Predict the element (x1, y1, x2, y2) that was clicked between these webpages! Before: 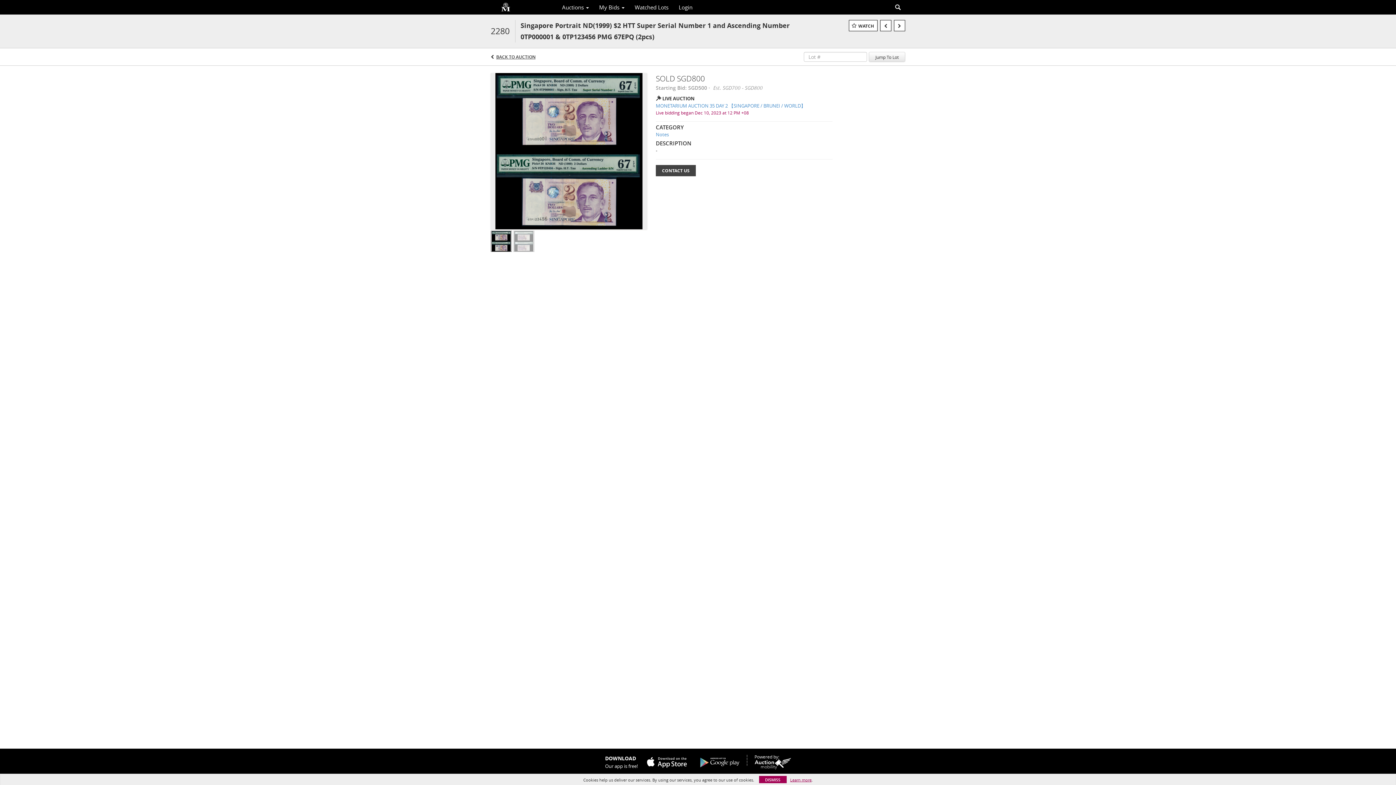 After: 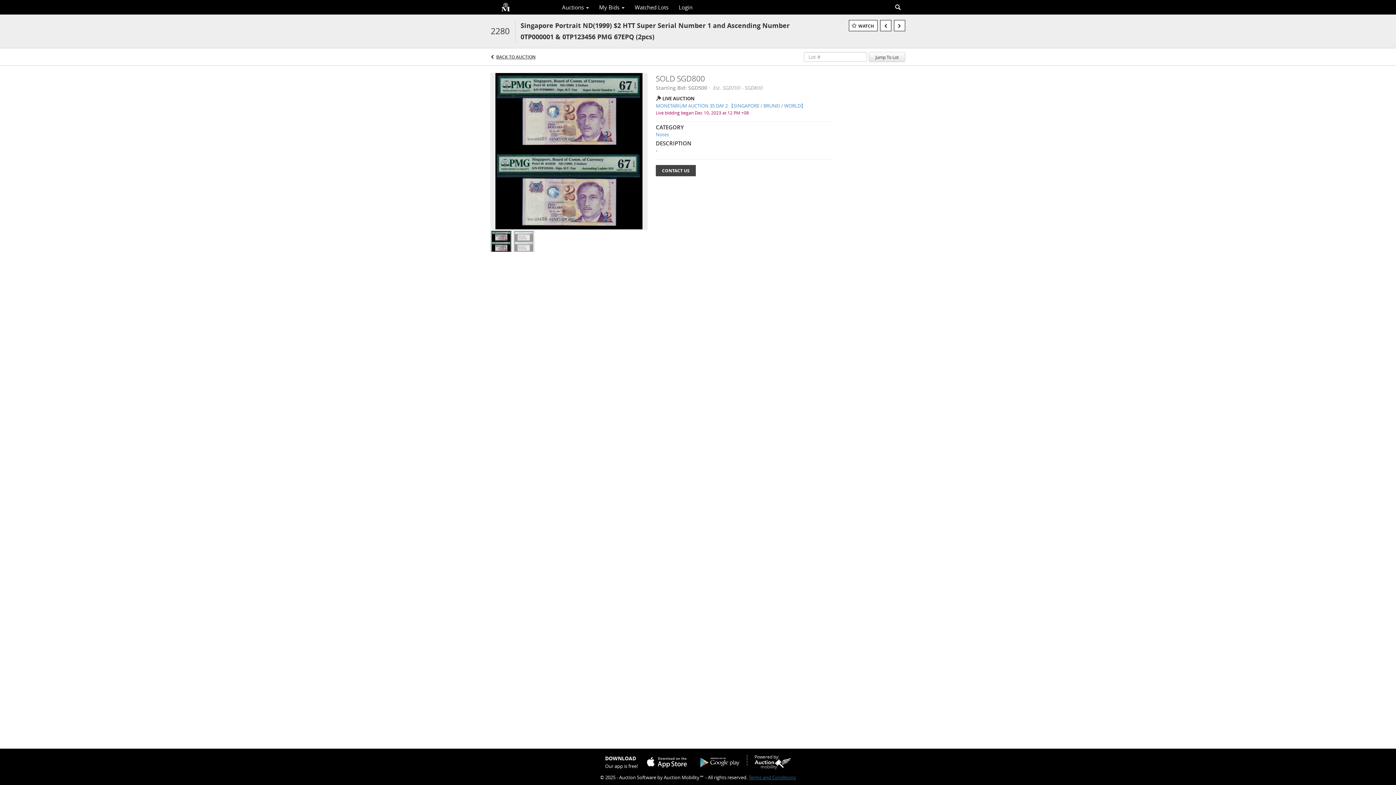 Action: label: DISMISS bbox: (759, 776, 786, 783)